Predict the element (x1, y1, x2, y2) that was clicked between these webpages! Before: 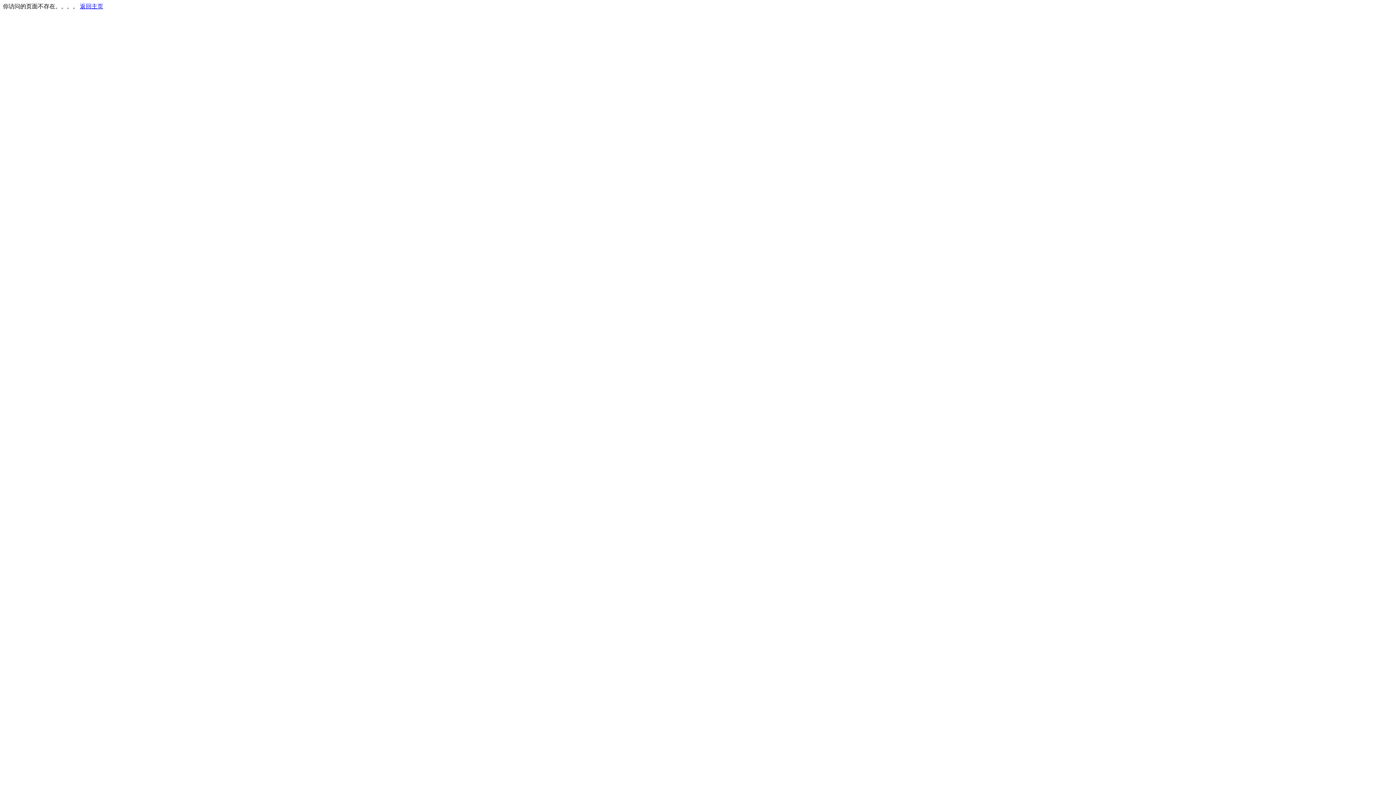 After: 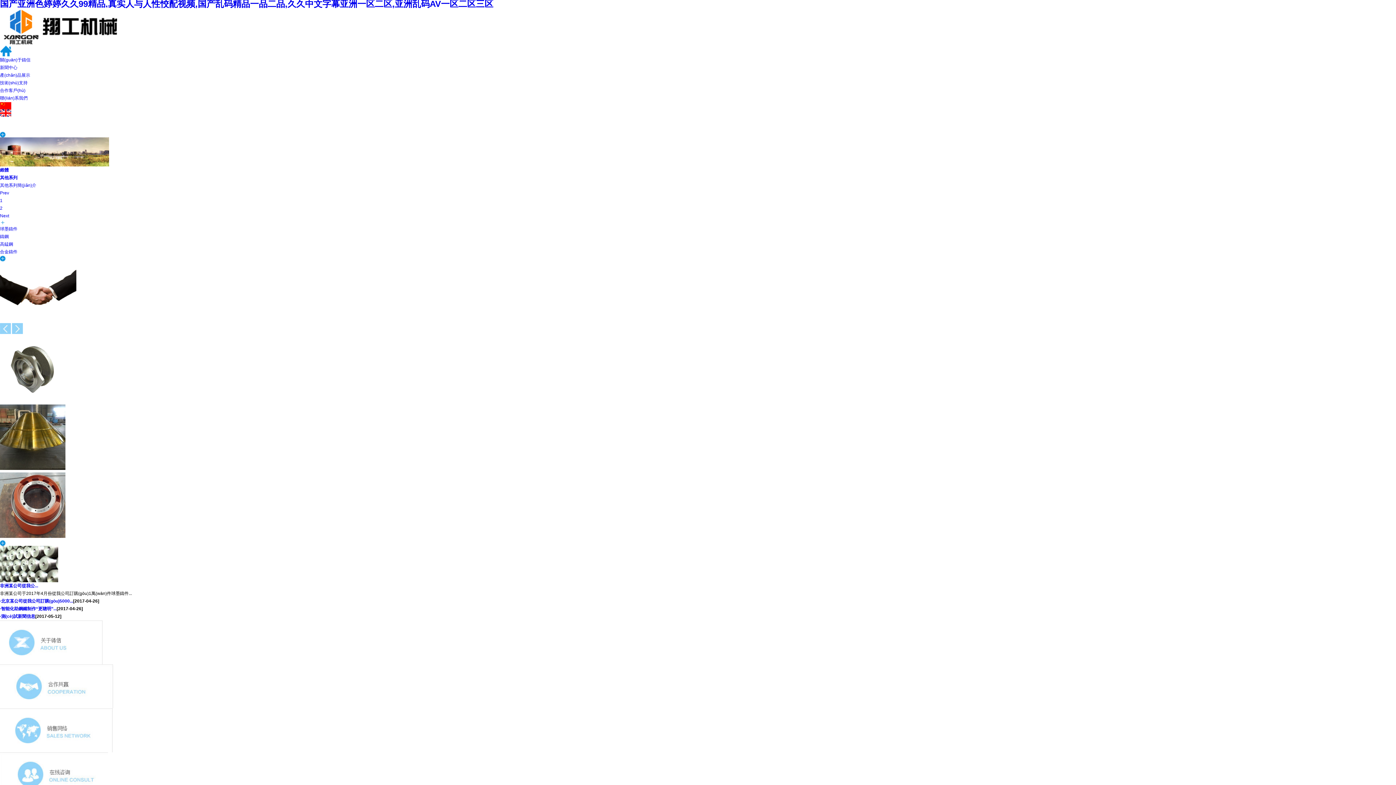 Action: label: 返回主页 bbox: (80, 3, 103, 9)